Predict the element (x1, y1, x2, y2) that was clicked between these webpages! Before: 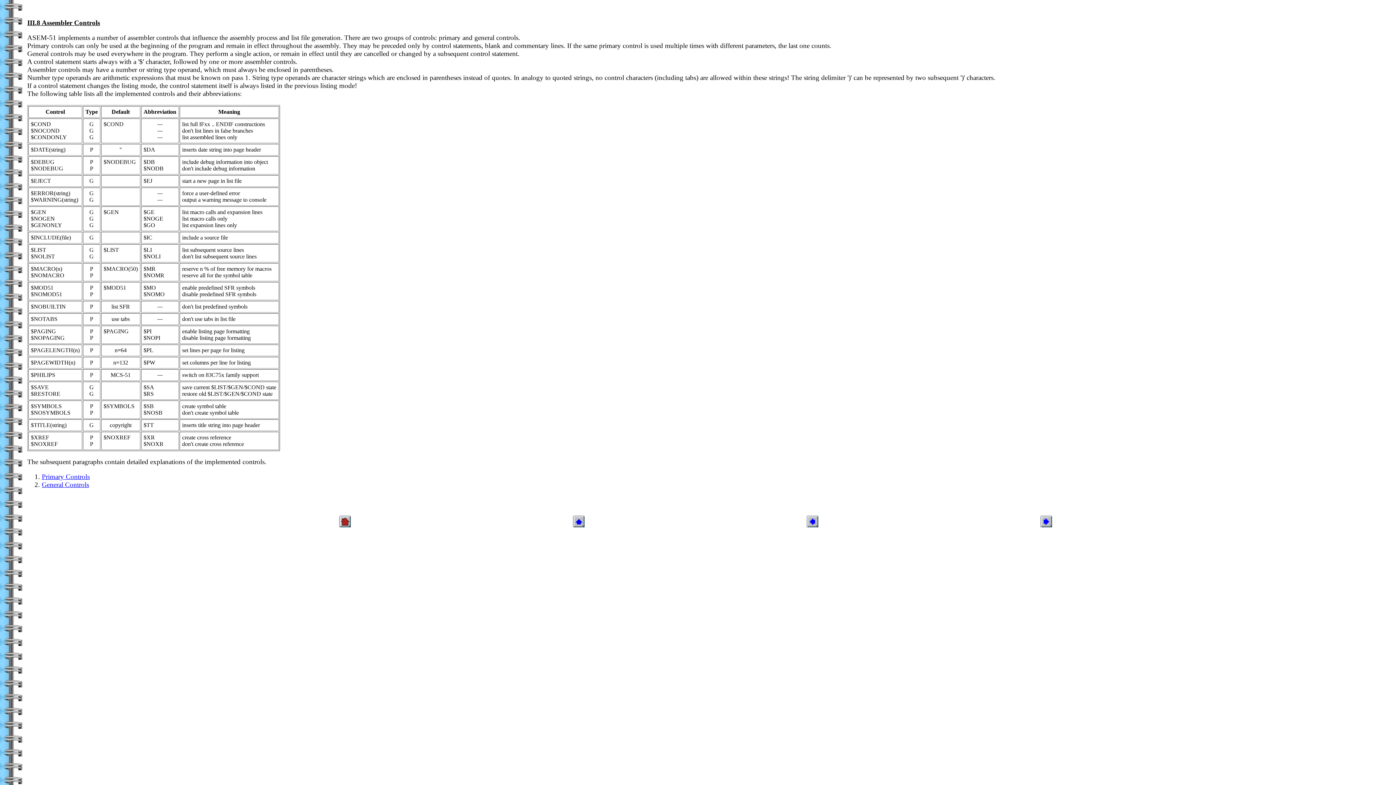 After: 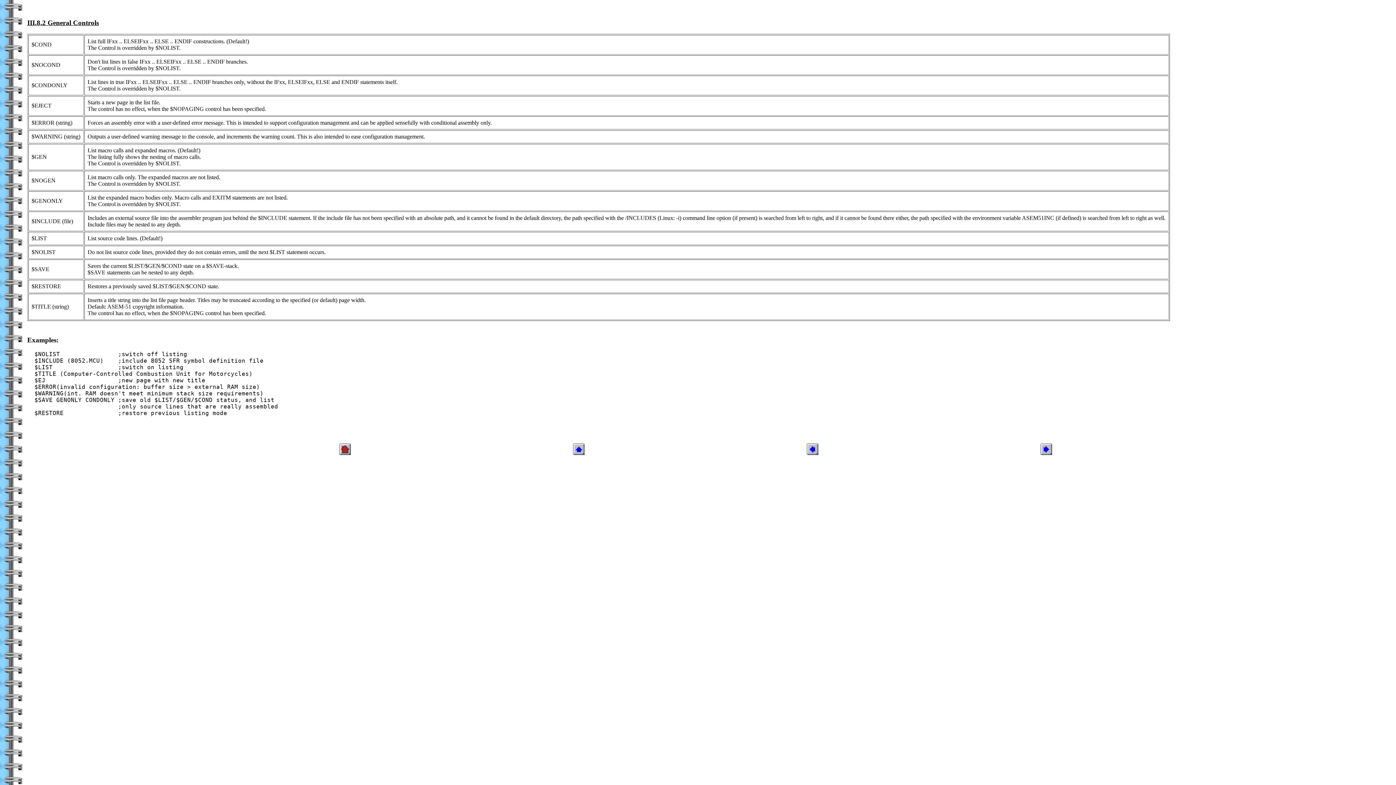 Action: label: General Controls bbox: (41, 481, 89, 488)